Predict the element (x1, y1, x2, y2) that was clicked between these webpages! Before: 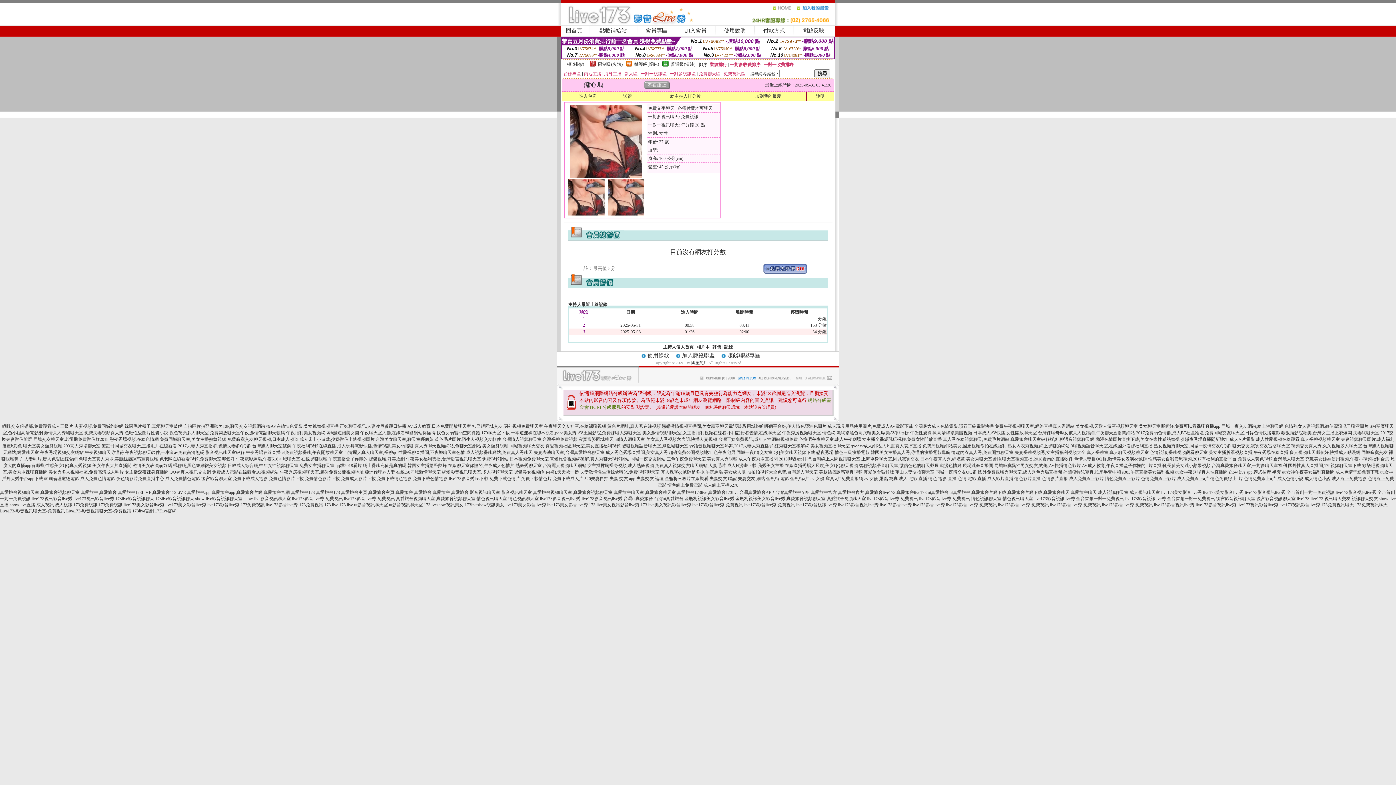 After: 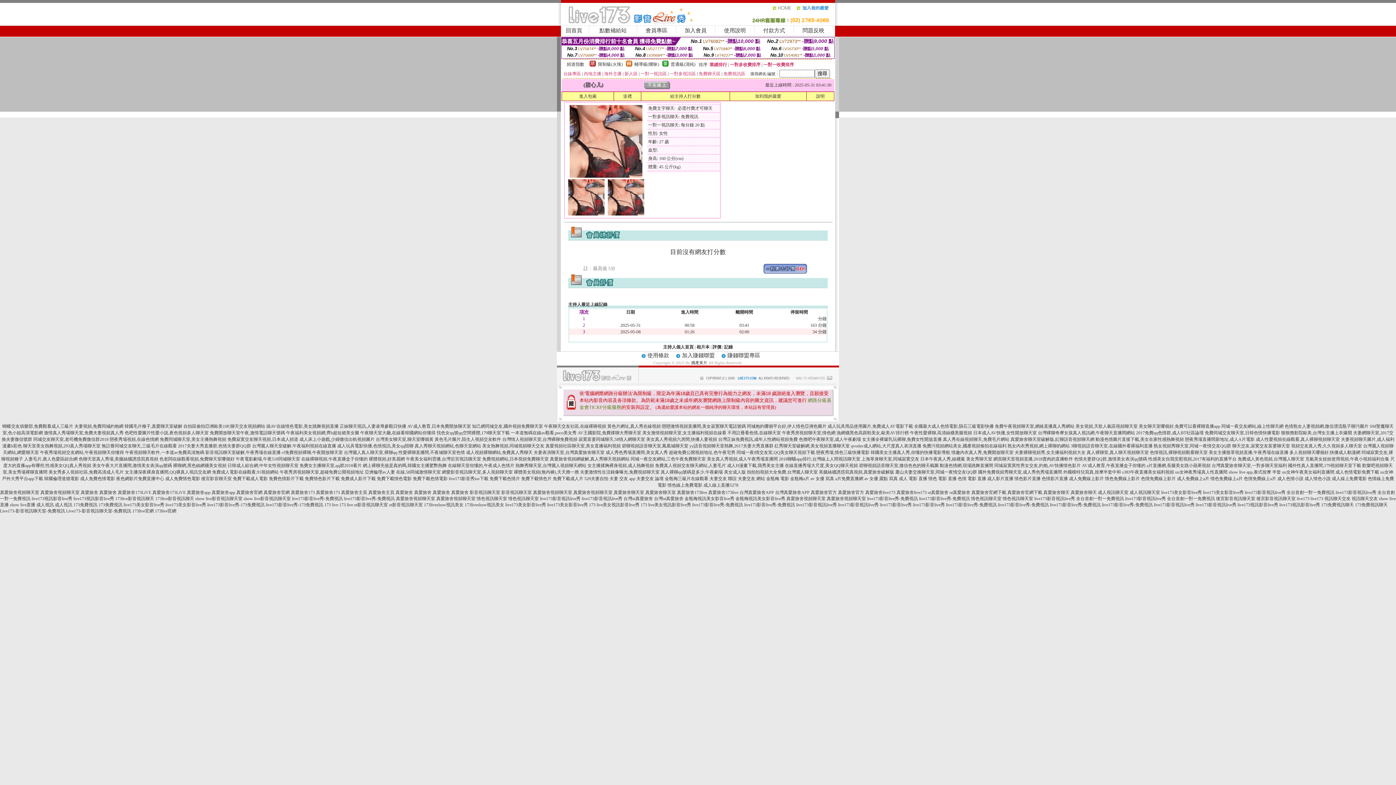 Action: bbox: (568, 211, 604, 216)